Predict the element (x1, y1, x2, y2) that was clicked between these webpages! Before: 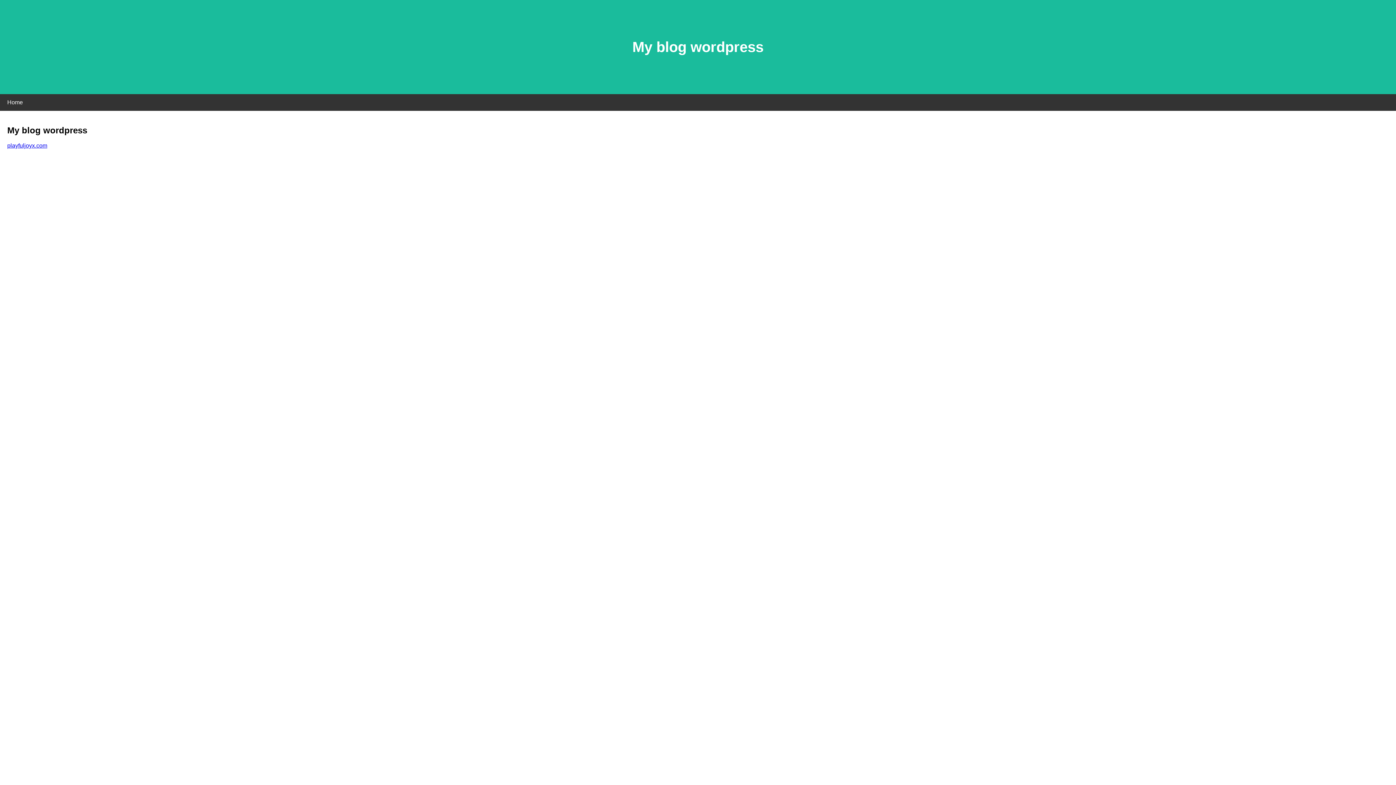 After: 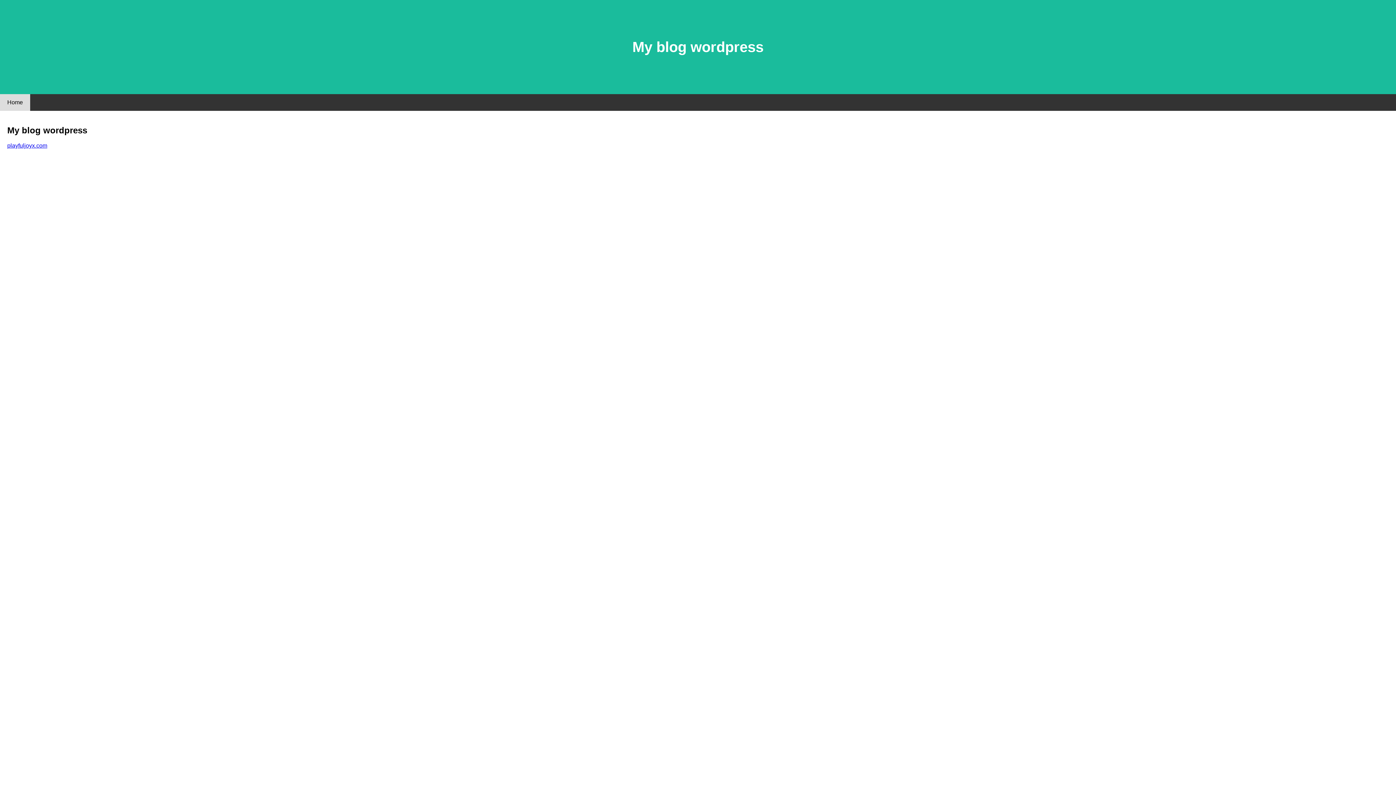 Action: label: Home bbox: (0, 94, 30, 110)